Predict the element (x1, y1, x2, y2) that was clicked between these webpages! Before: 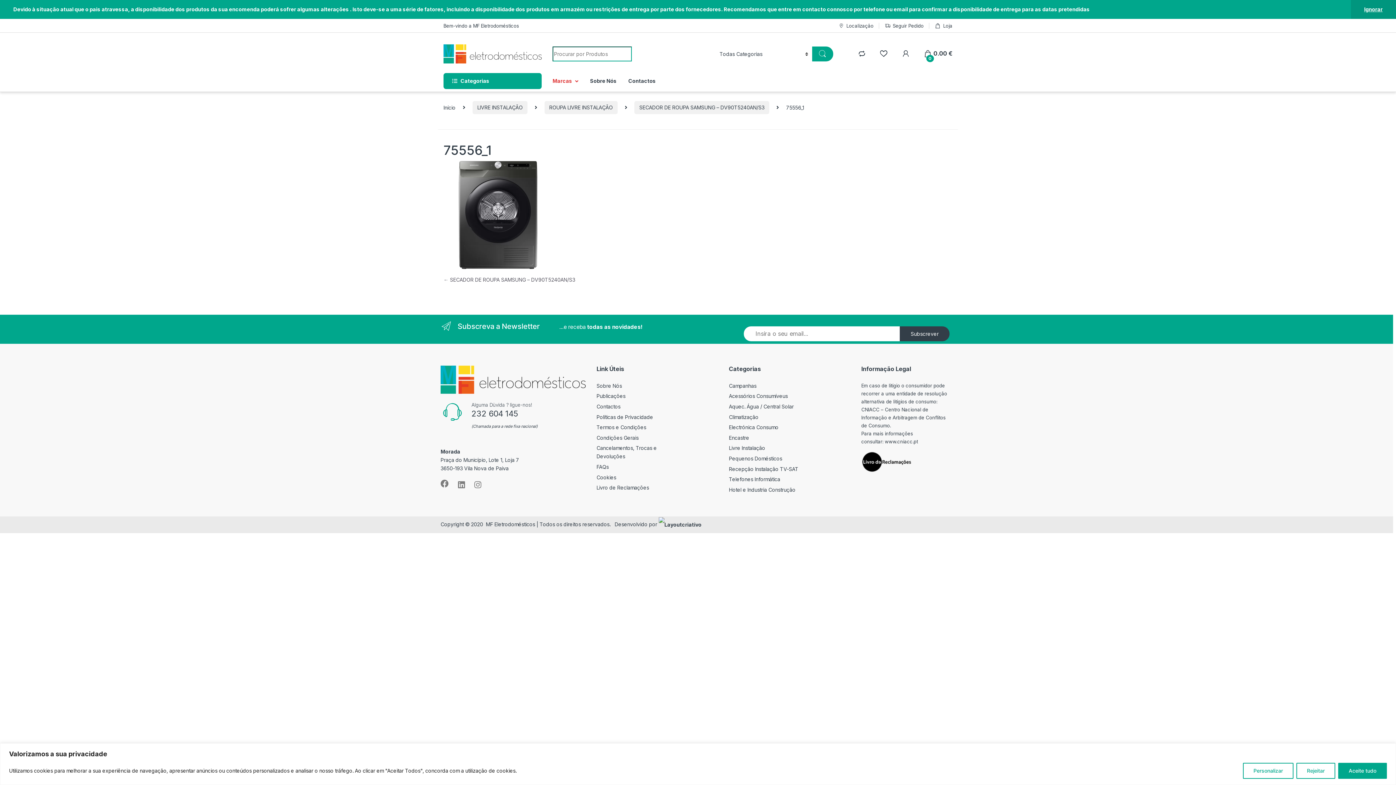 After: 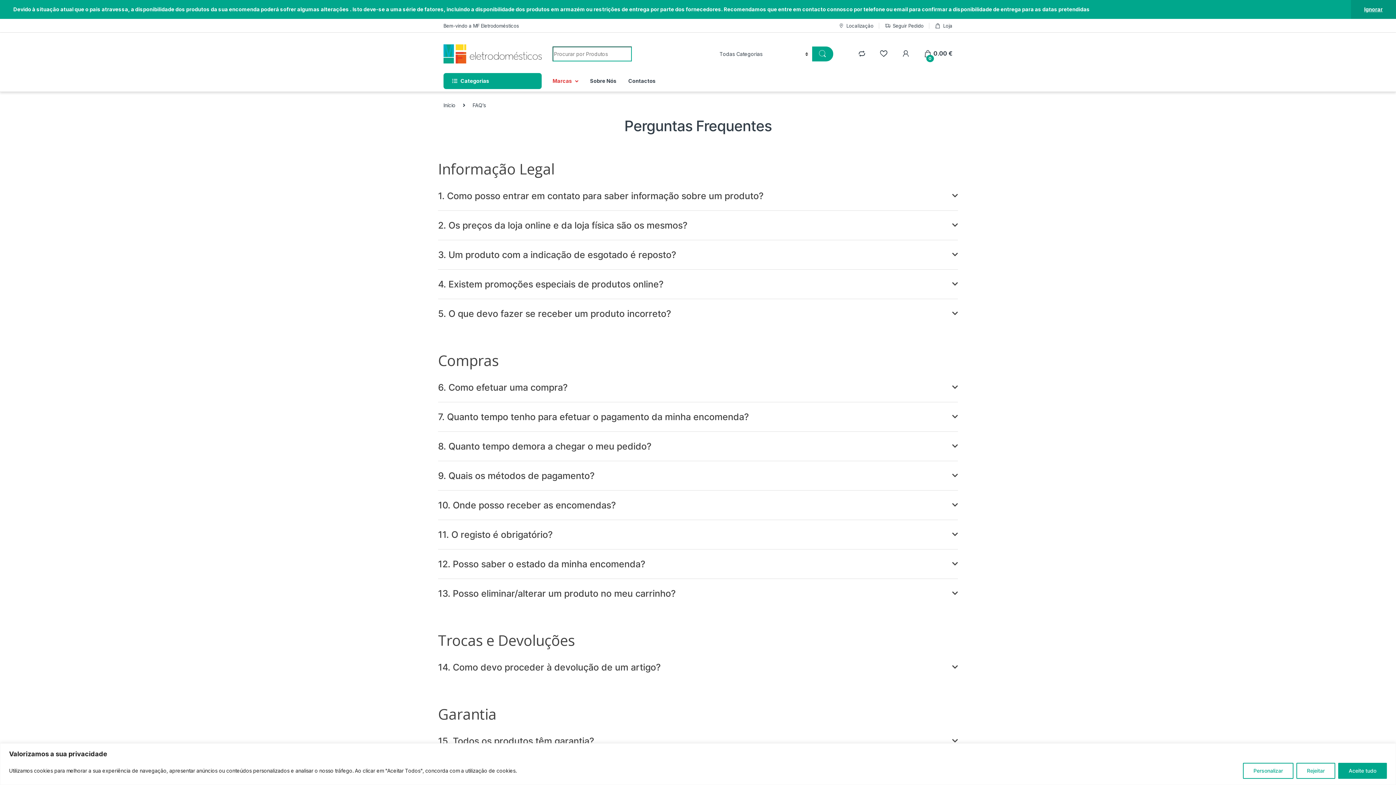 Action: bbox: (596, 463, 608, 470) label: FAQs